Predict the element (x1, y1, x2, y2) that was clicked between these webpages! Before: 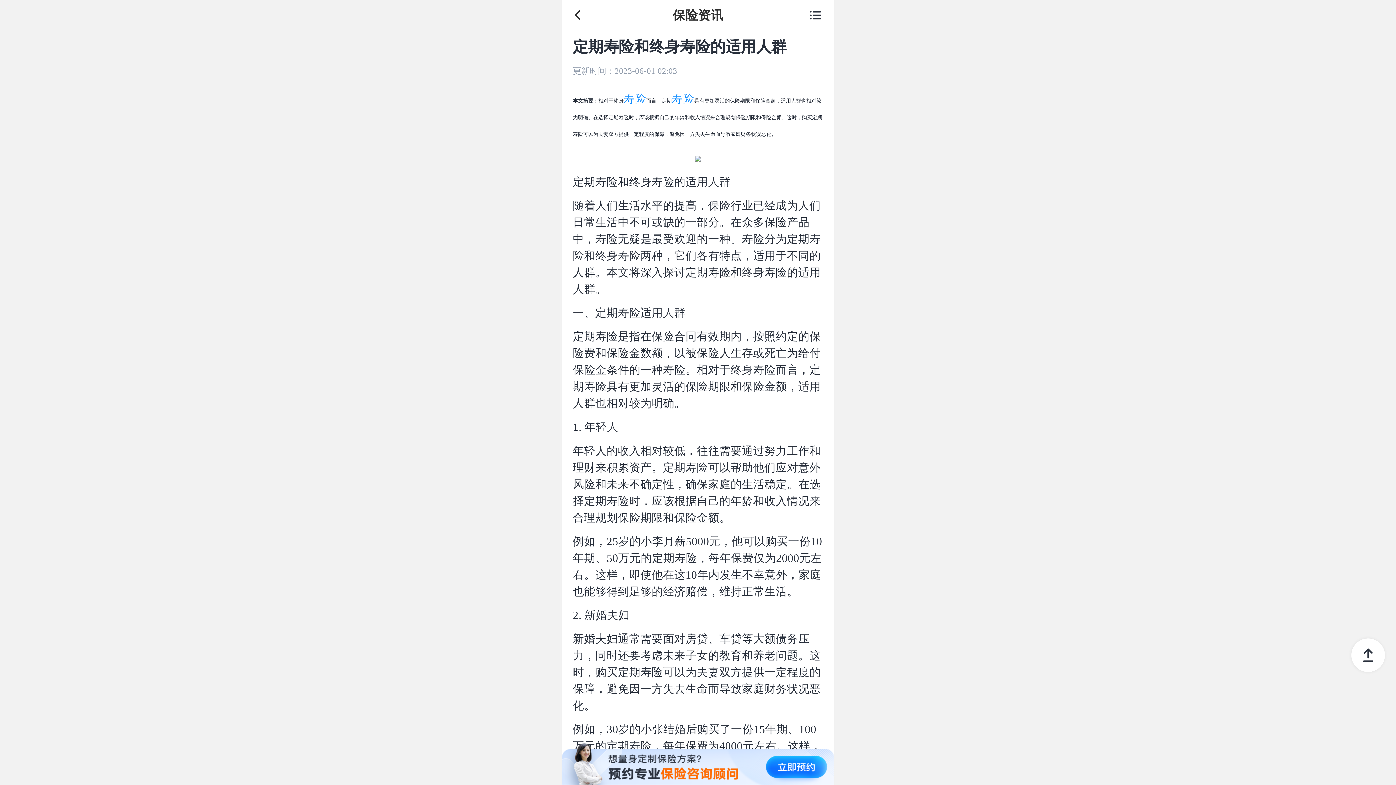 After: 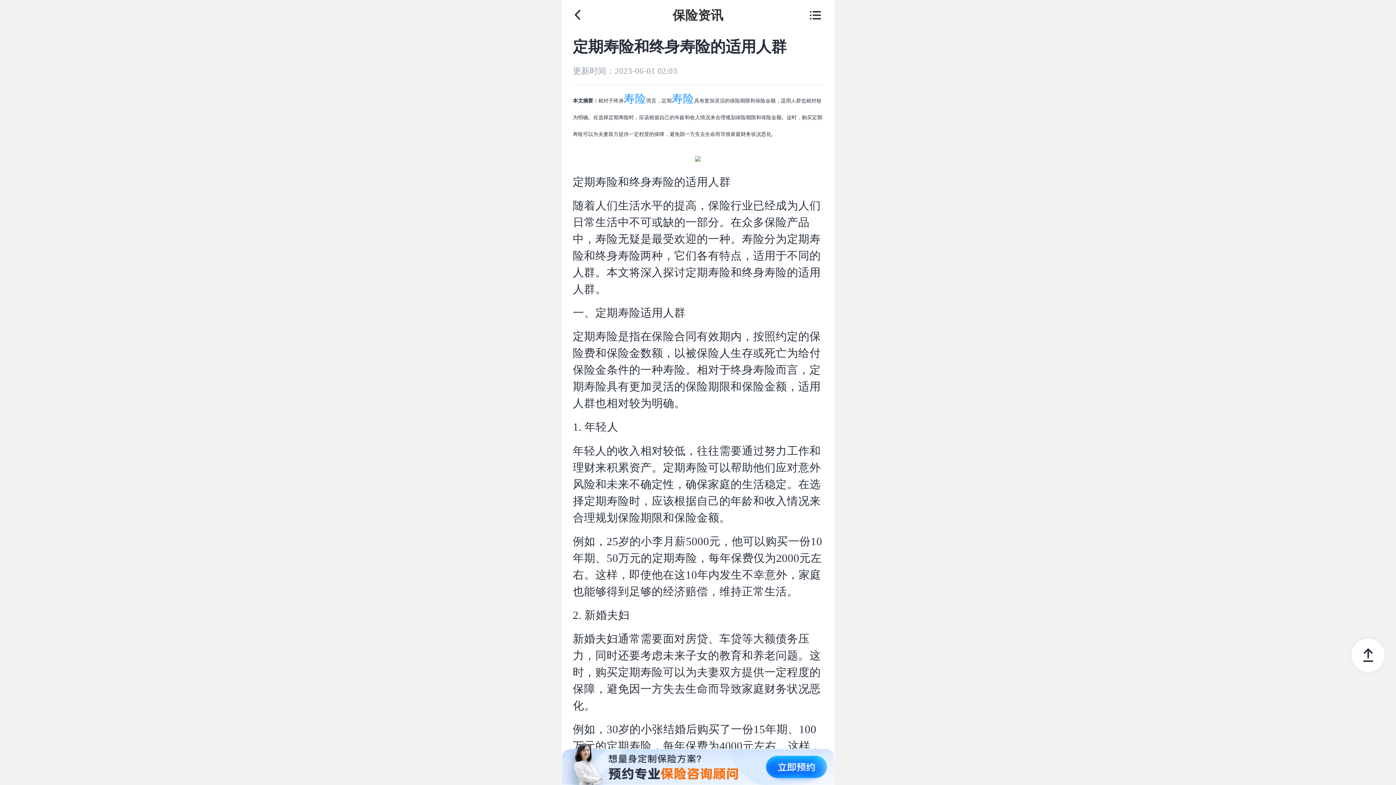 Action: label: 寿险 bbox: (671, 92, 694, 105)